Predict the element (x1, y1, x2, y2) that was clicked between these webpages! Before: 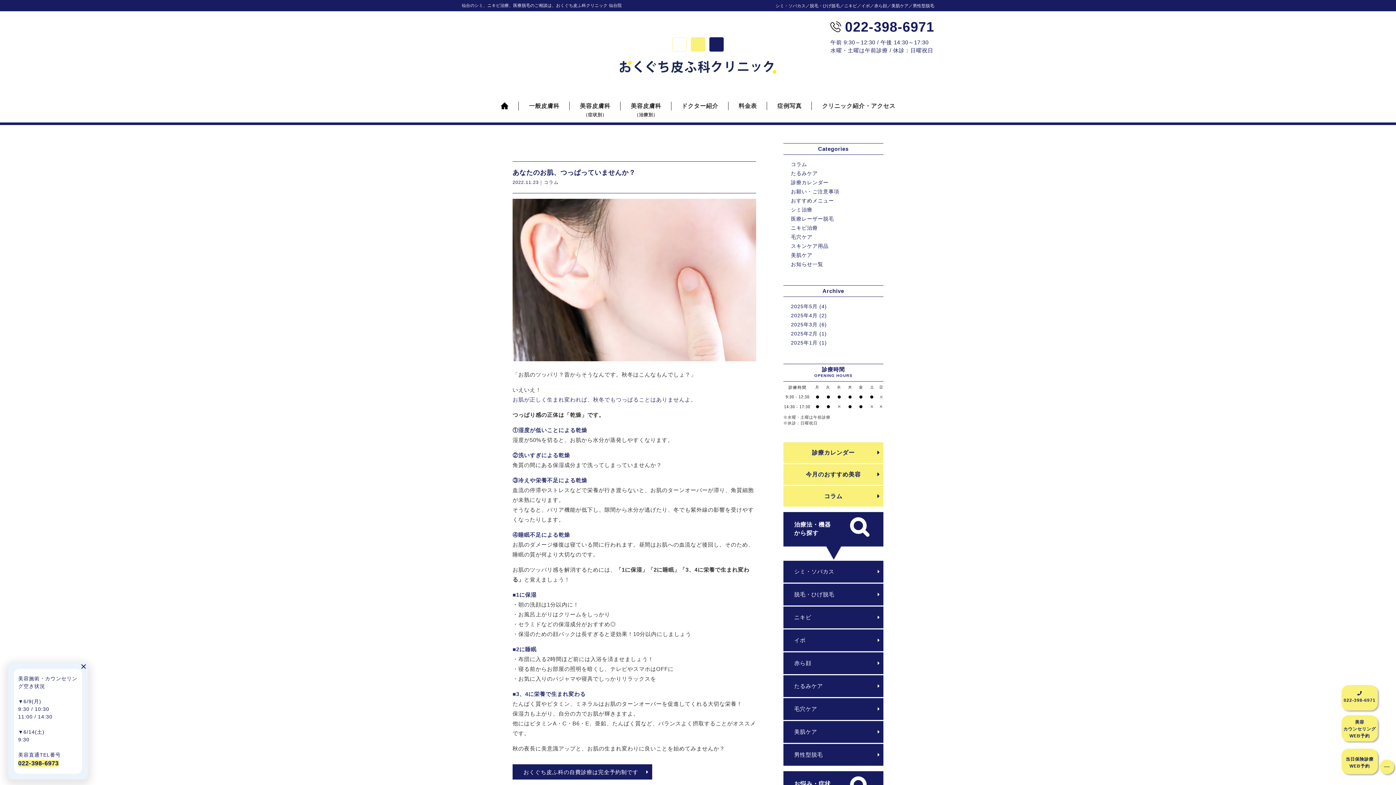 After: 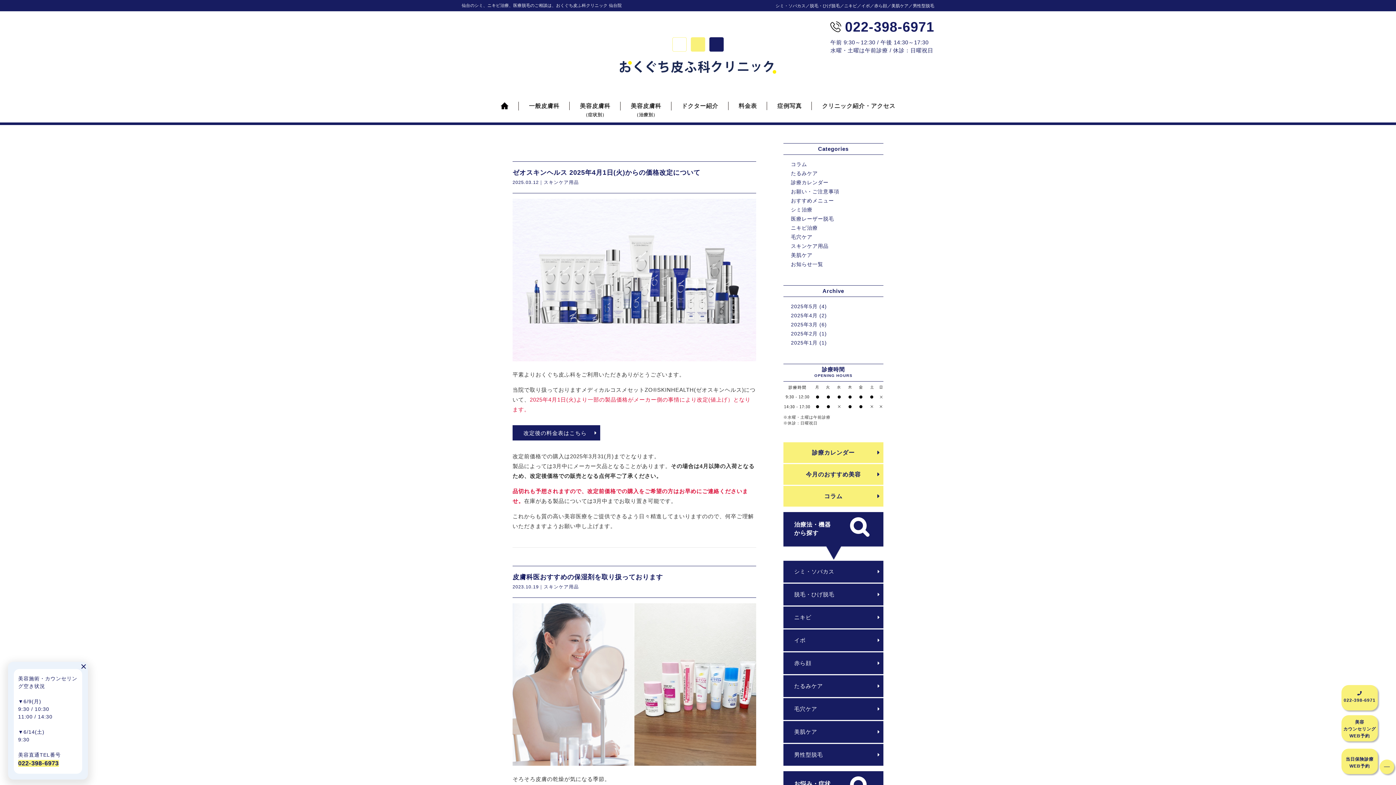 Action: label: スキンケア用品 bbox: (791, 243, 828, 249)